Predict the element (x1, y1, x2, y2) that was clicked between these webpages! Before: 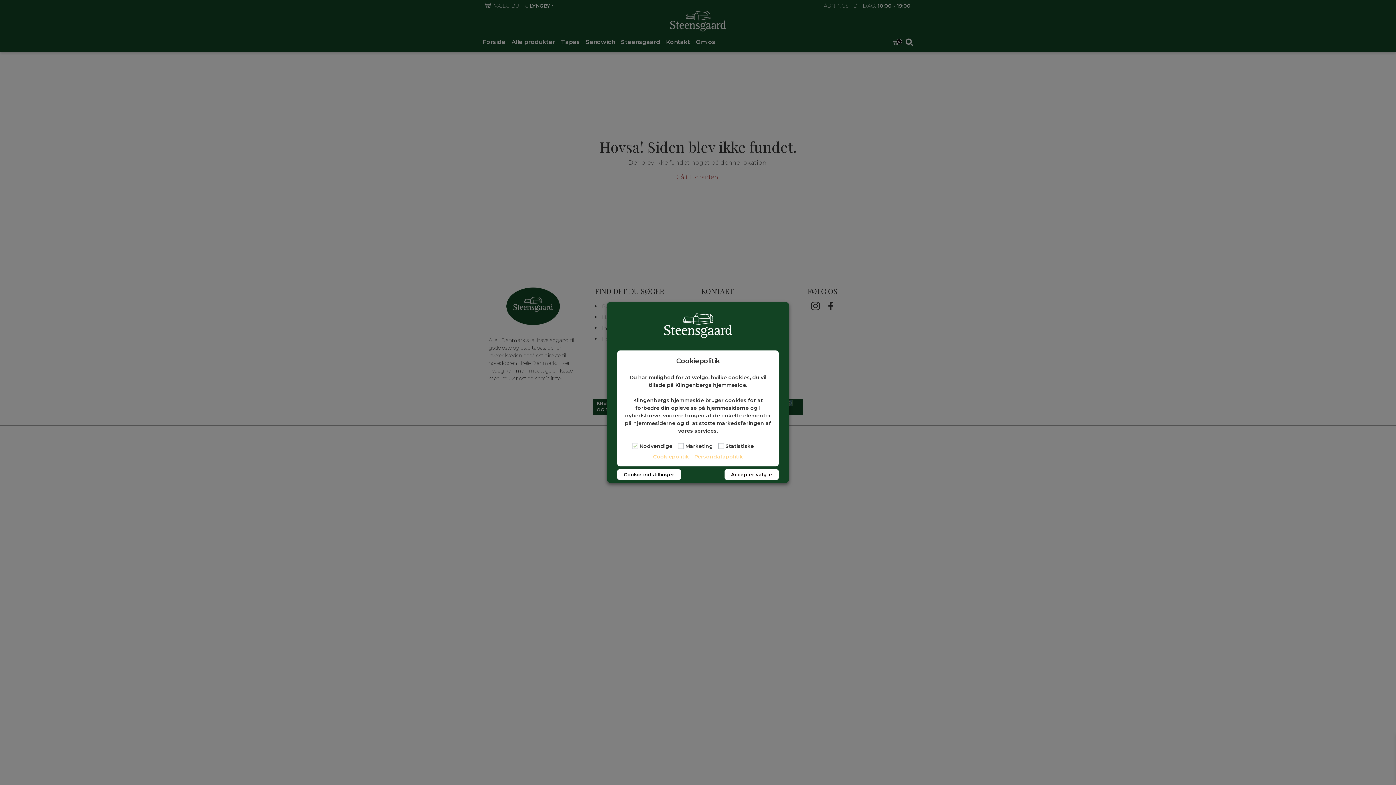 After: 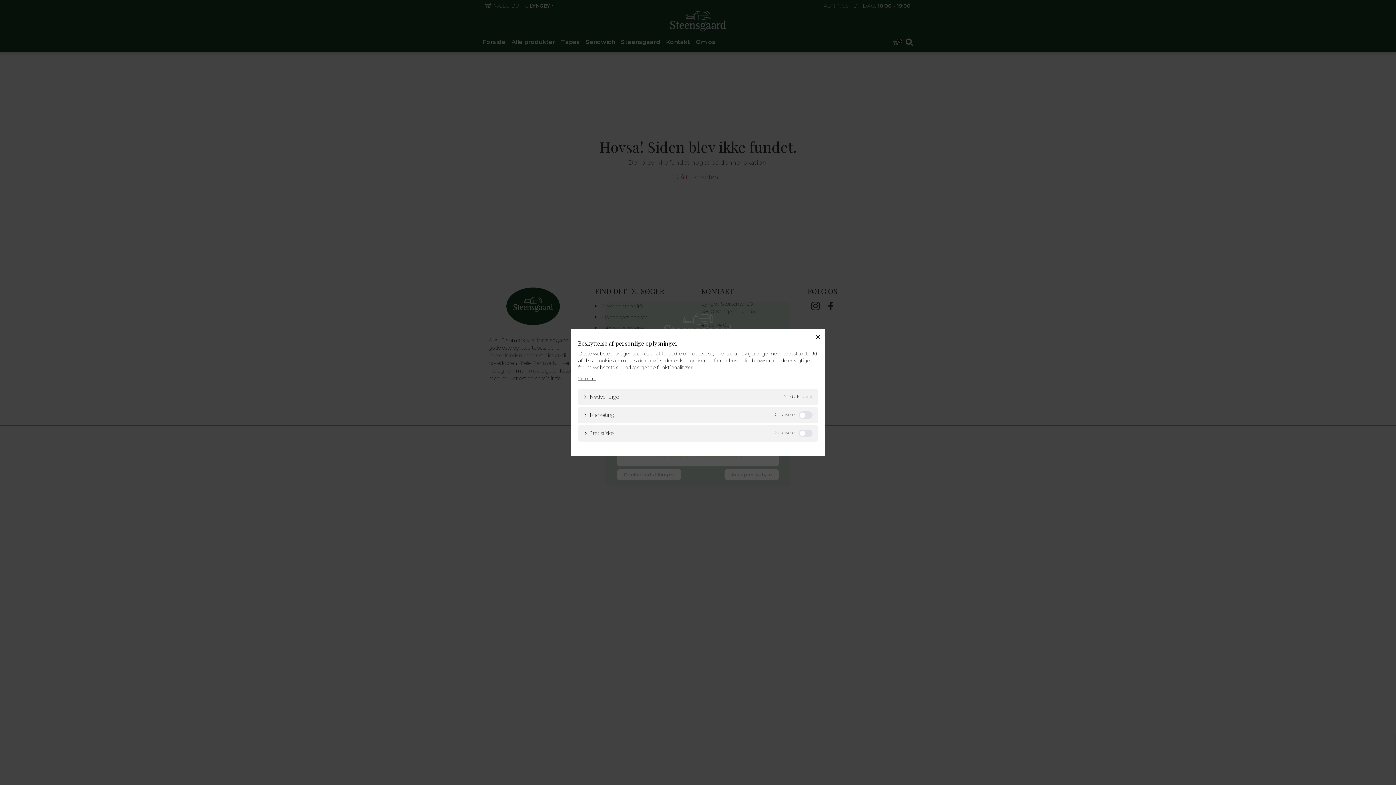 Action: bbox: (617, 469, 681, 480) label: Cookie indstillinger